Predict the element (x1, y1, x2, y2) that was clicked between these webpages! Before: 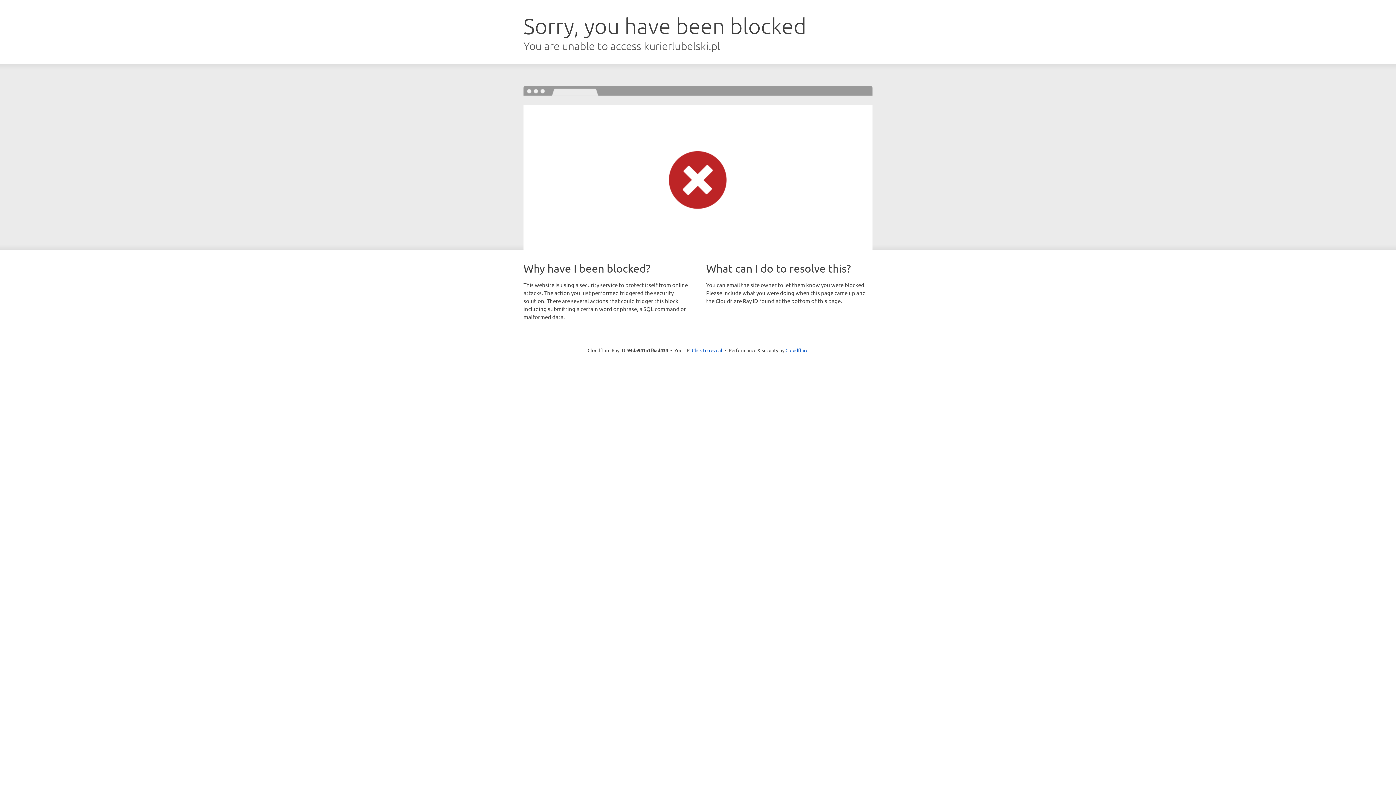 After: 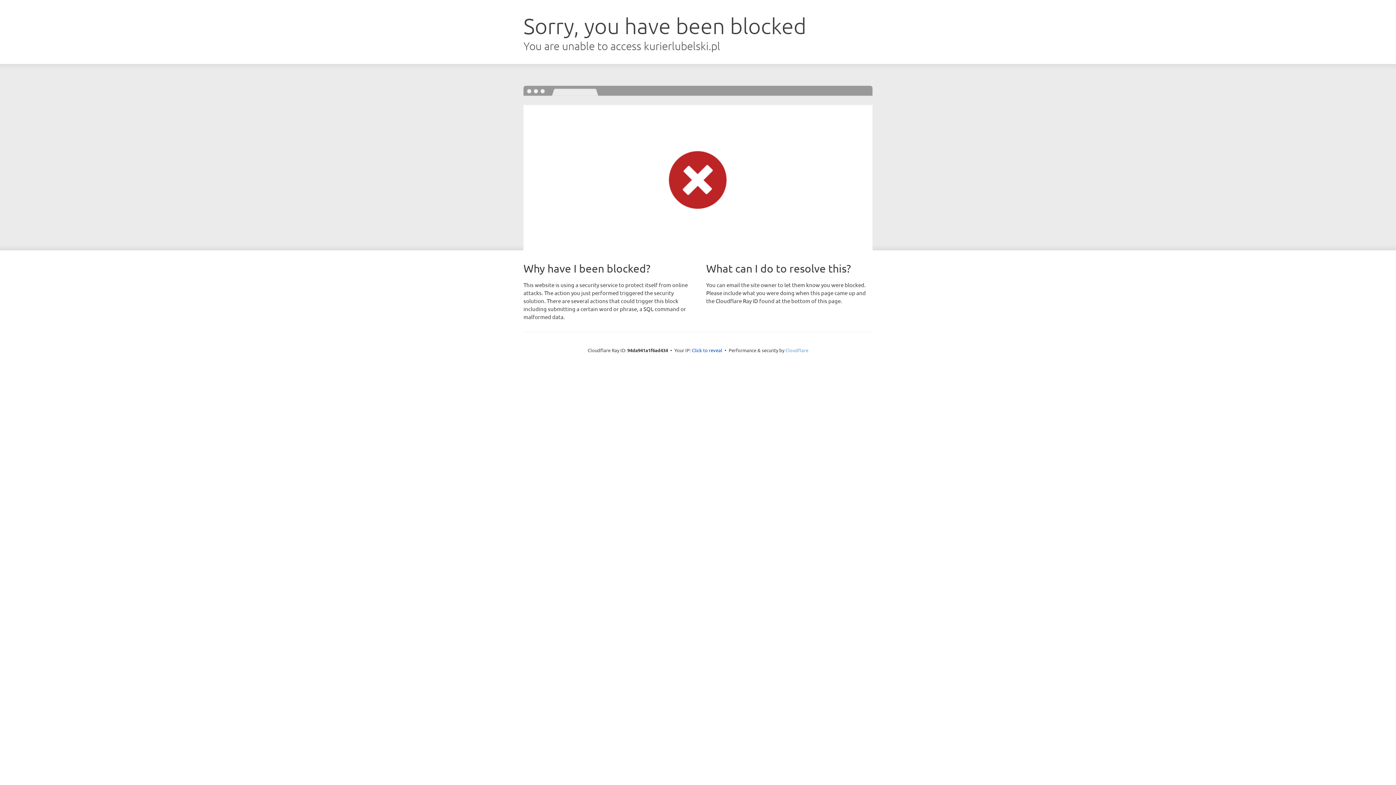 Action: bbox: (785, 347, 808, 353) label: Cloudflare